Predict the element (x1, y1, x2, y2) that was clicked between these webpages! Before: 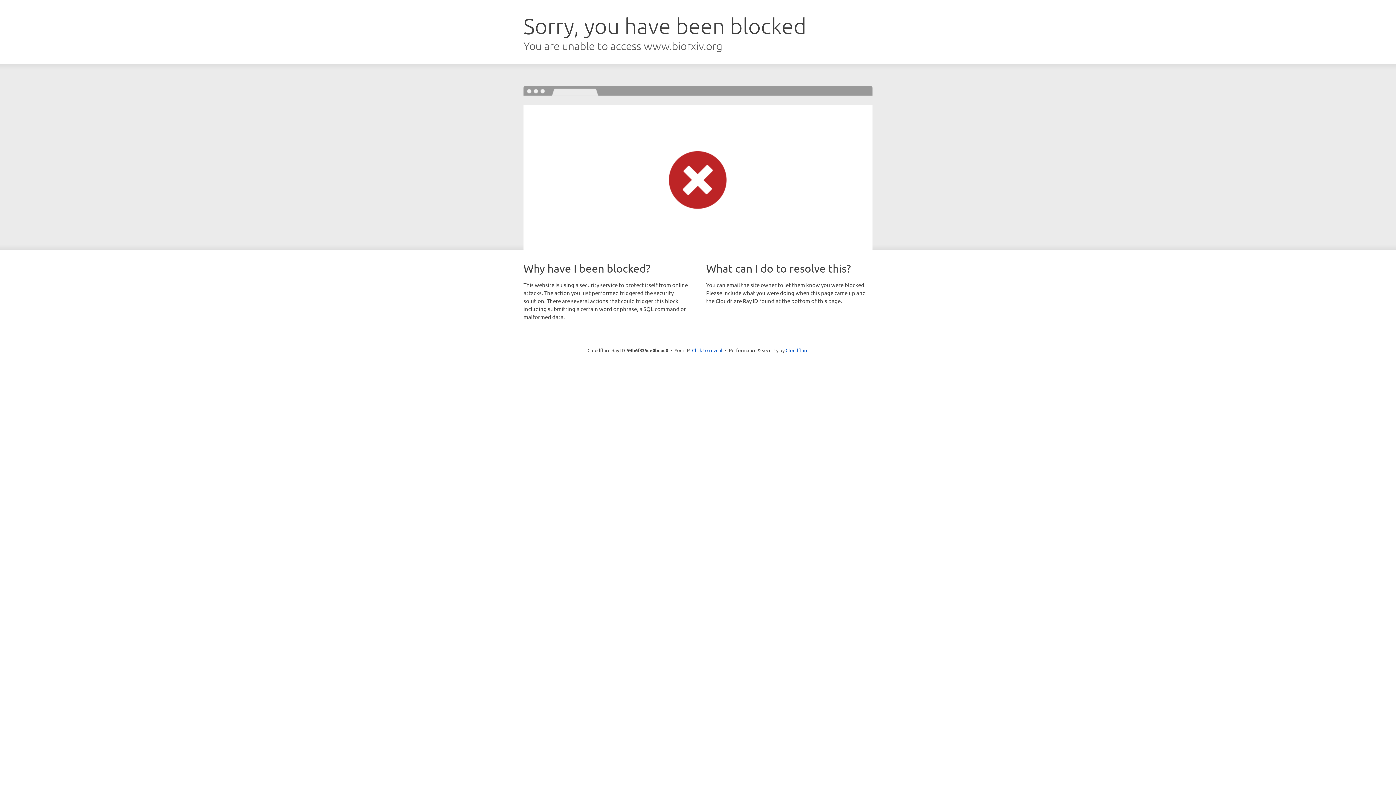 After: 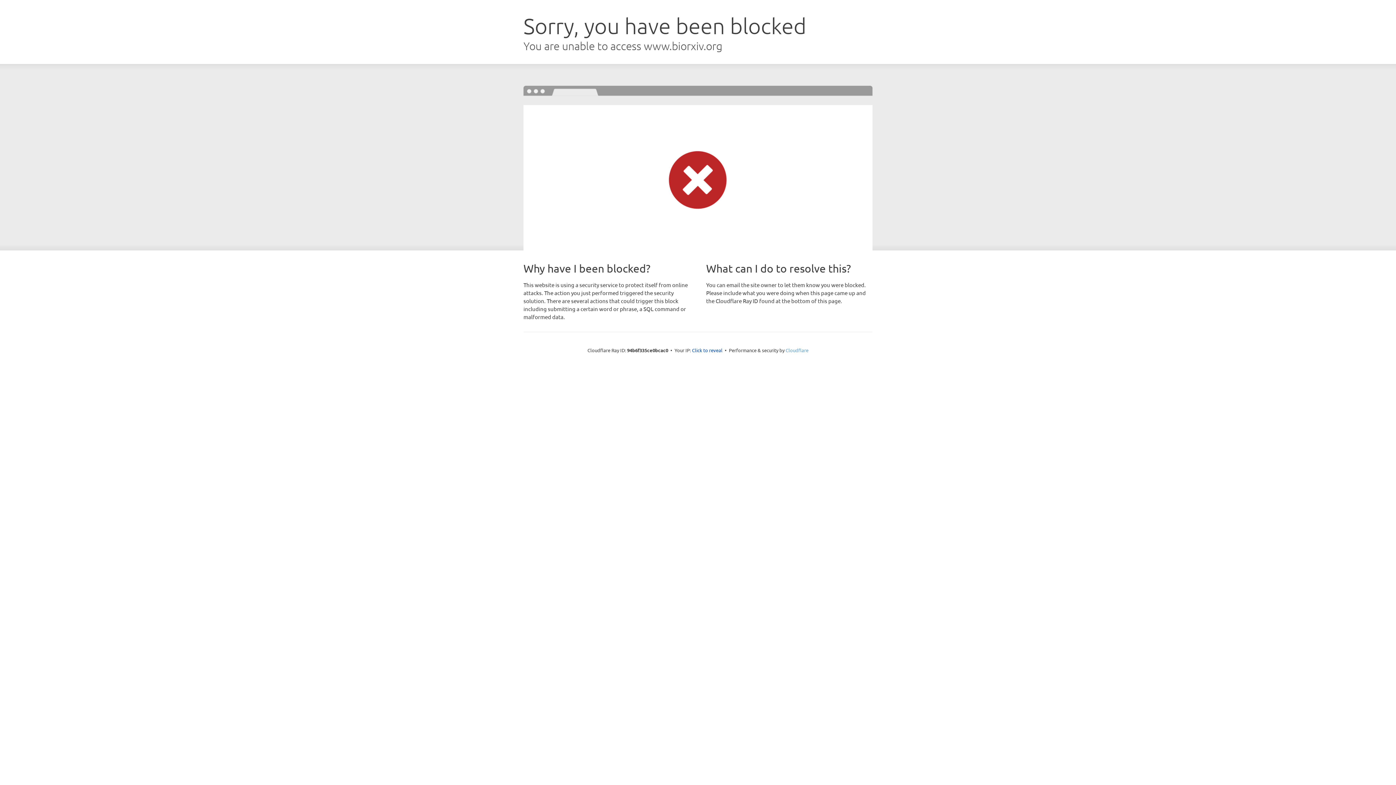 Action: label: Cloudflare bbox: (785, 347, 808, 353)